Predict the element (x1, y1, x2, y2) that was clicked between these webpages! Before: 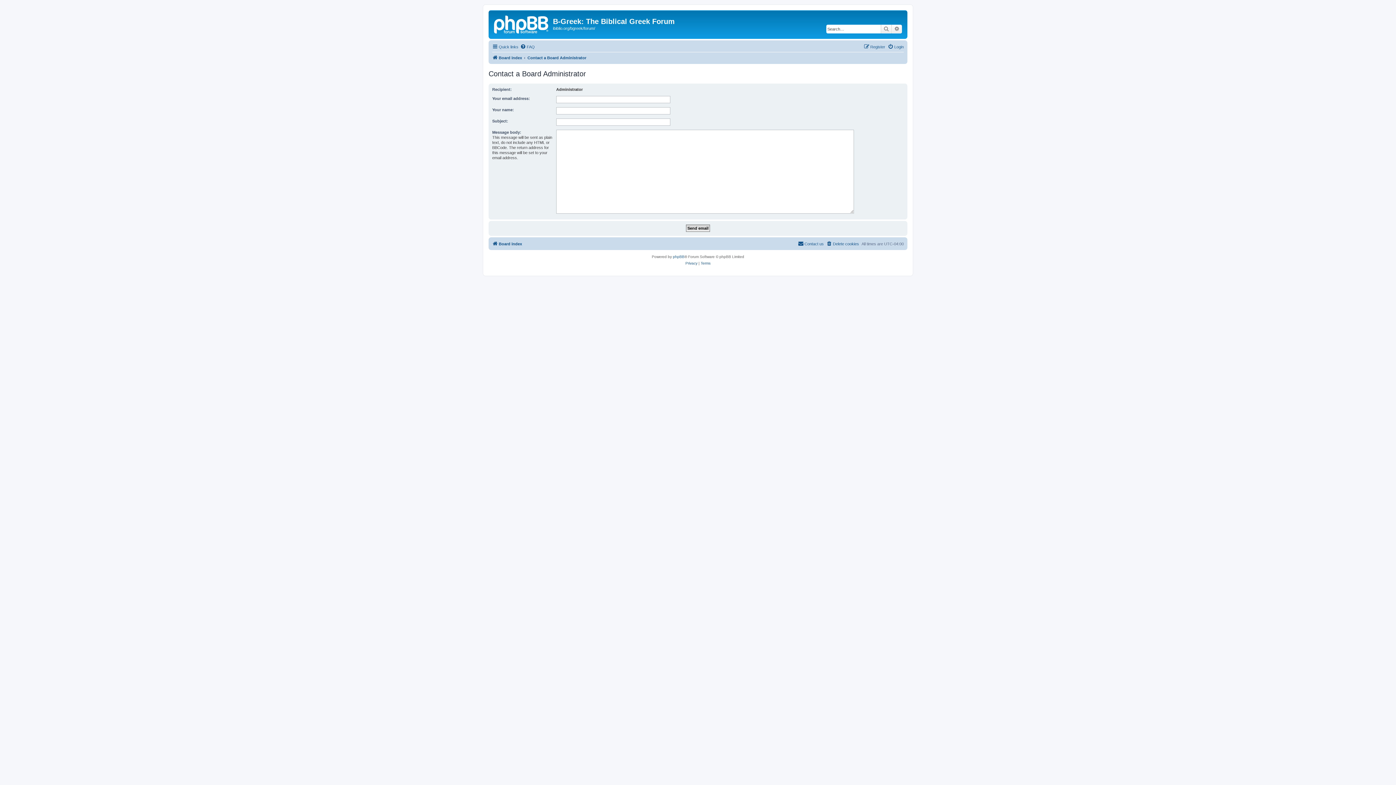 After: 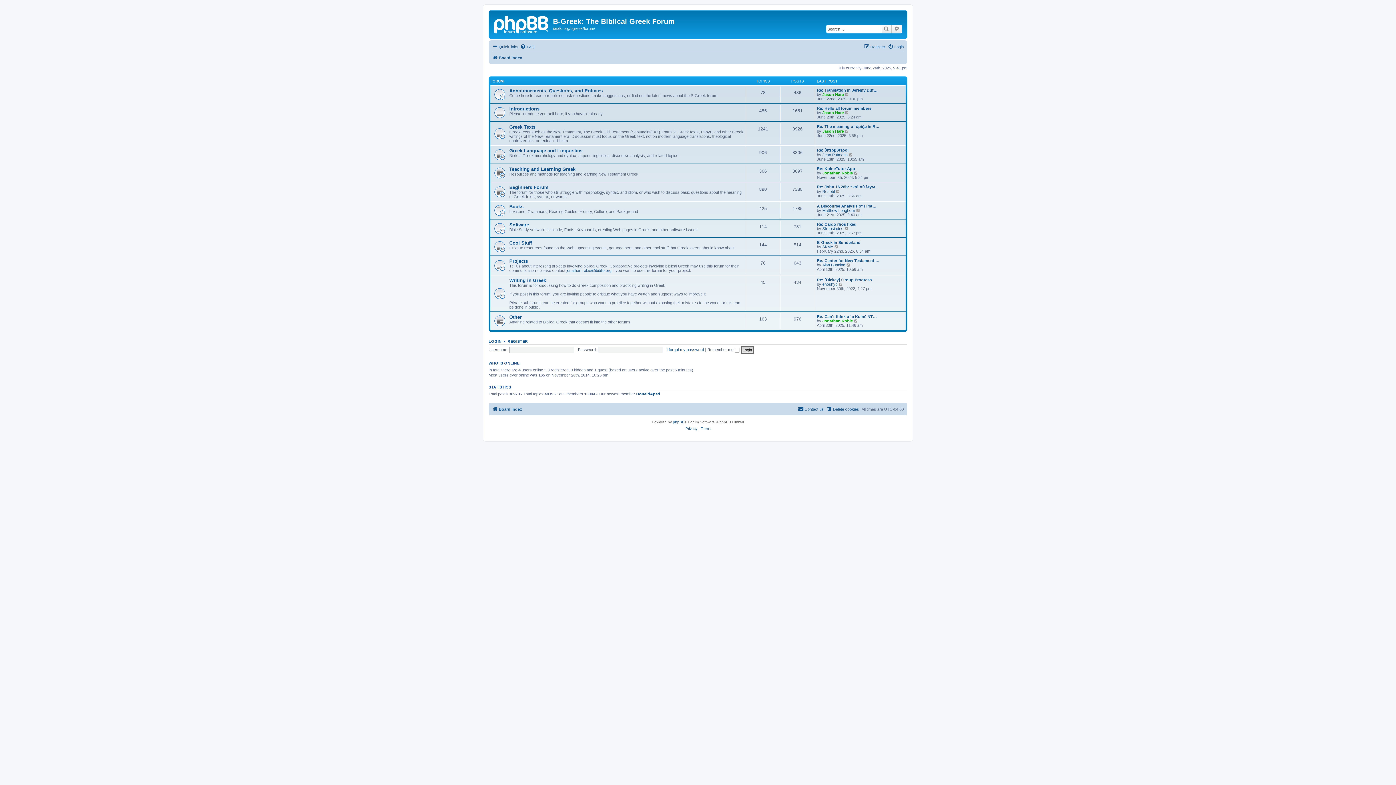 Action: bbox: (490, 12, 553, 35)